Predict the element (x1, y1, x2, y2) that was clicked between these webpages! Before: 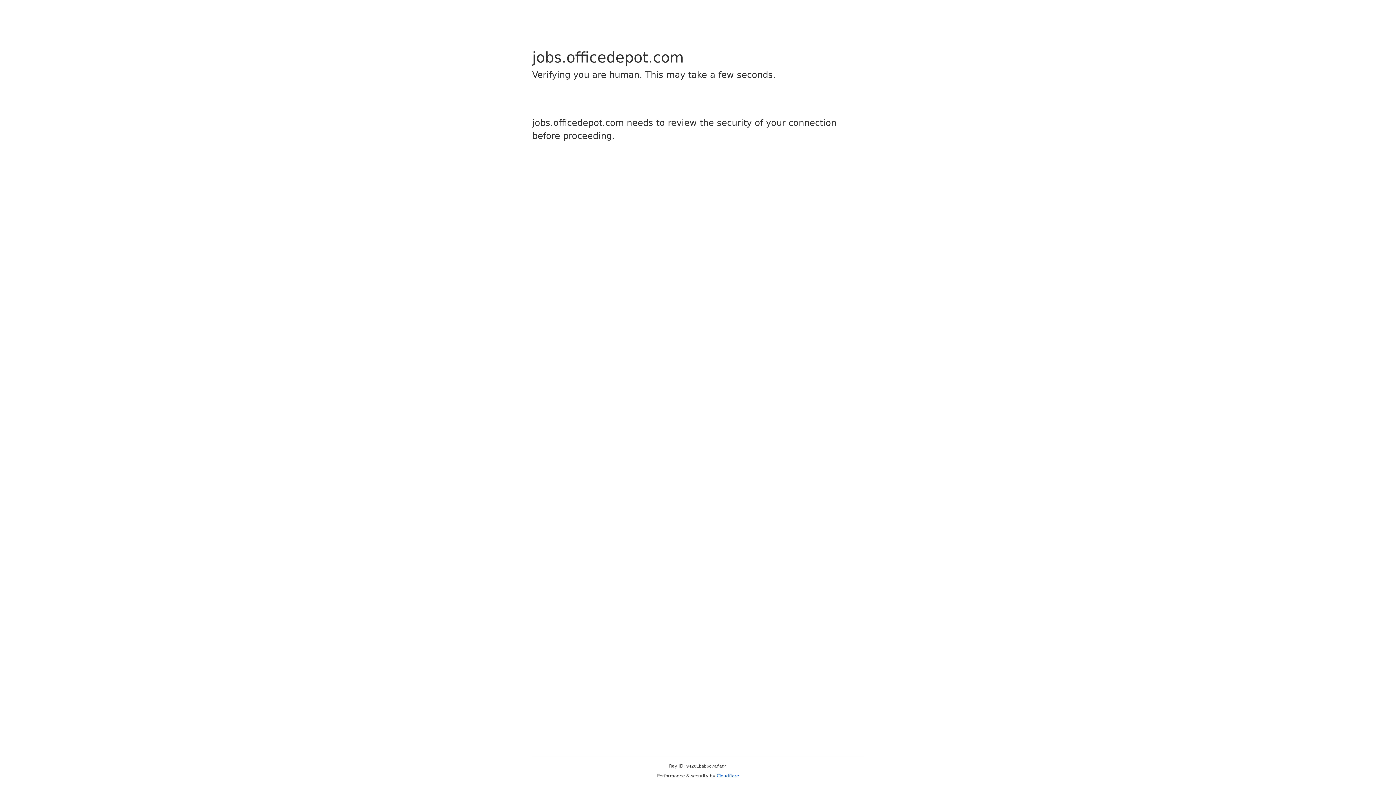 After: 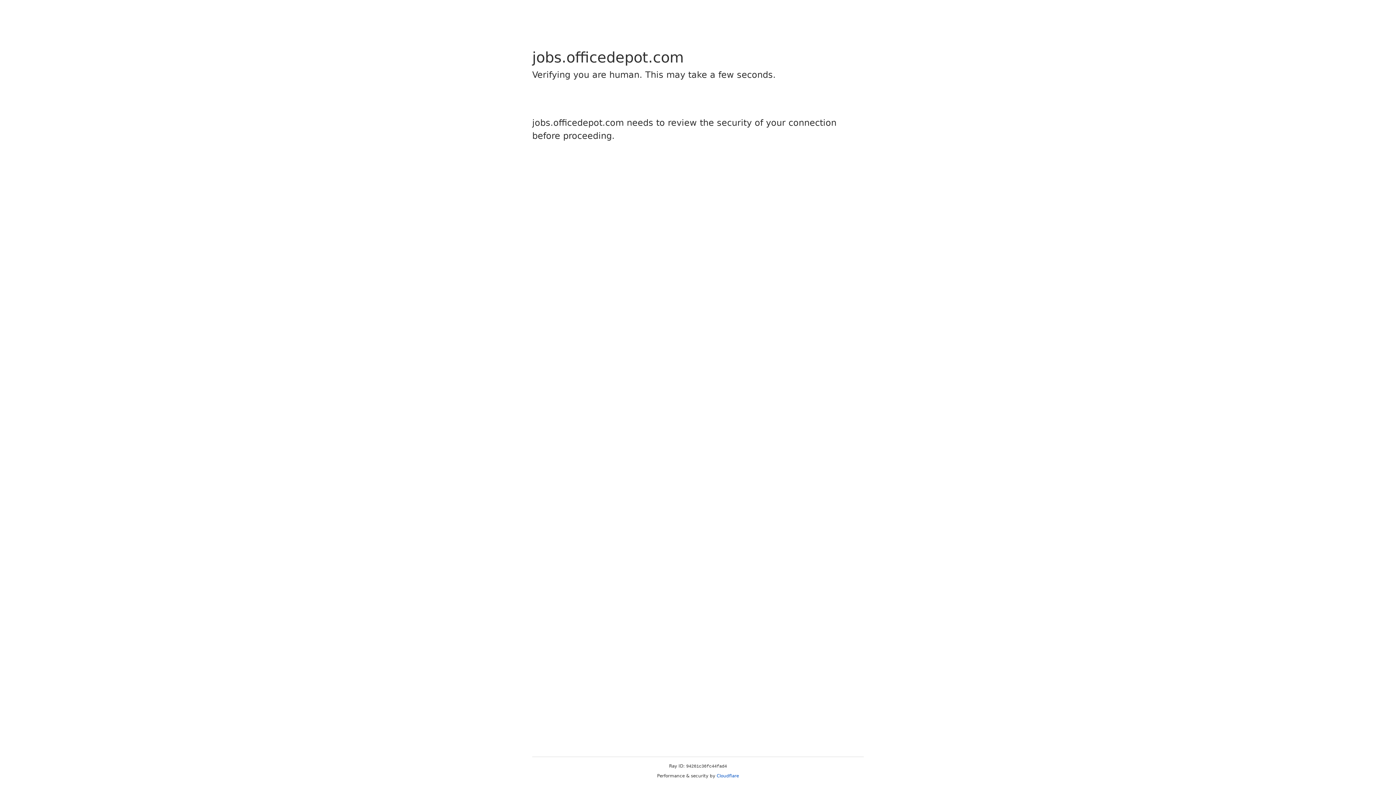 Action: label: Cloudflare bbox: (716, 773, 739, 778)